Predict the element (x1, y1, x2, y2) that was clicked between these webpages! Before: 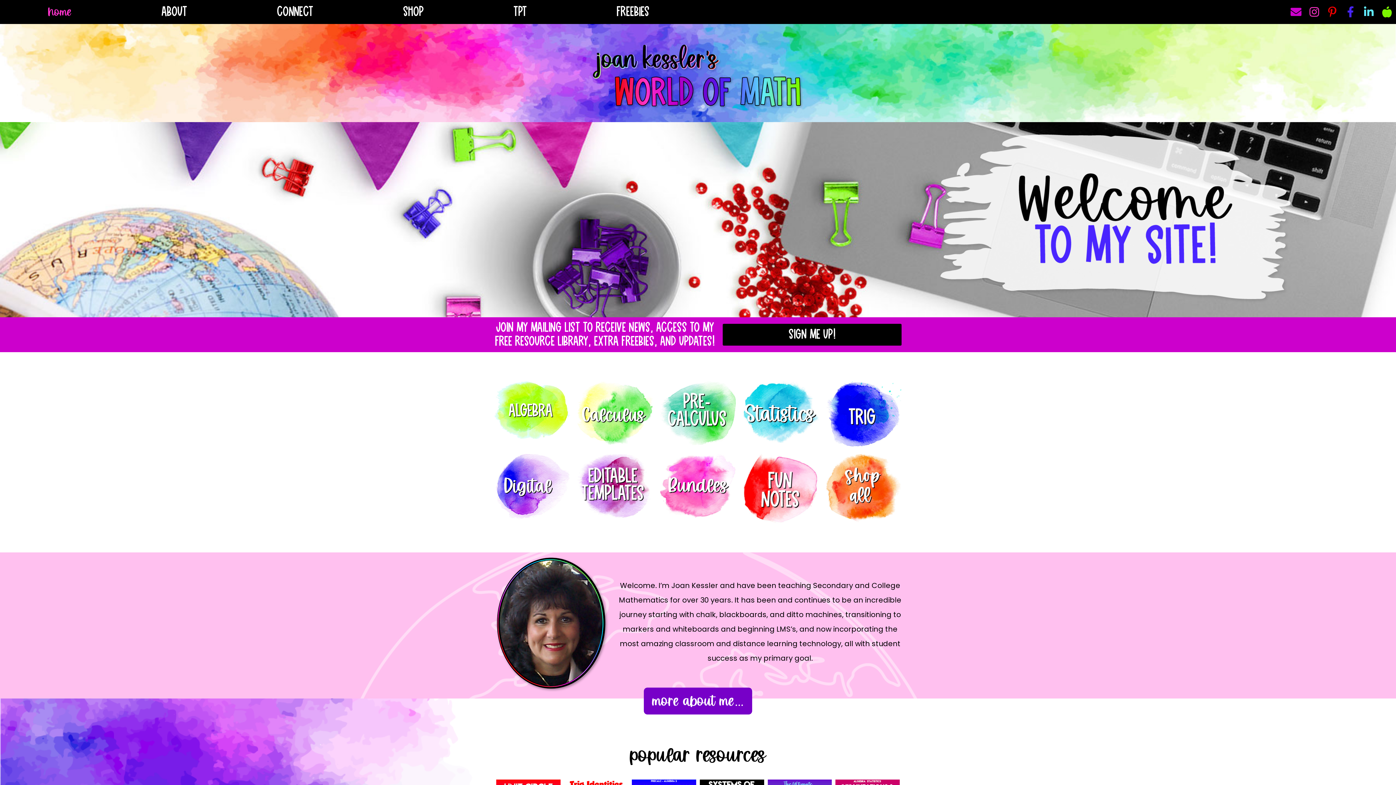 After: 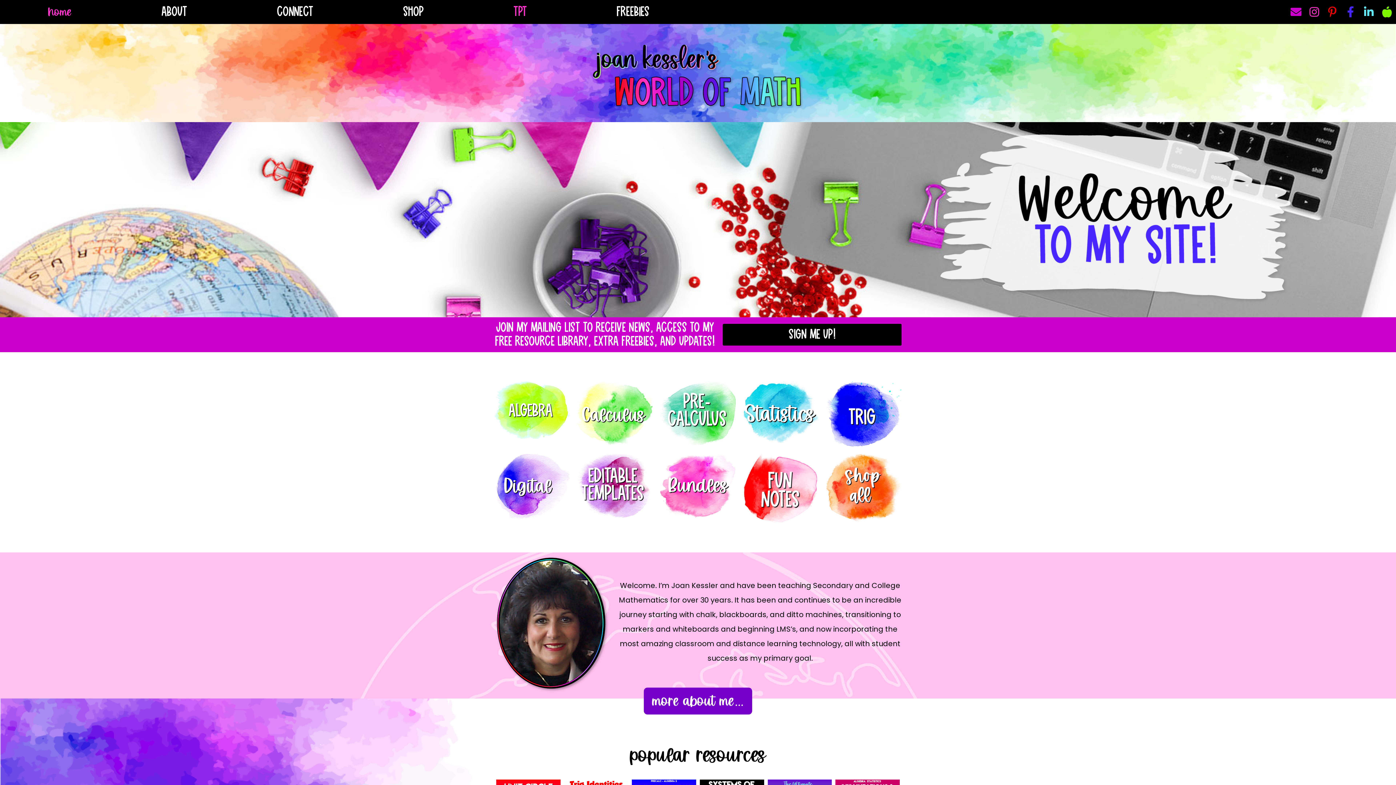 Action: label: tpt bbox: (468, 3, 572, 20)